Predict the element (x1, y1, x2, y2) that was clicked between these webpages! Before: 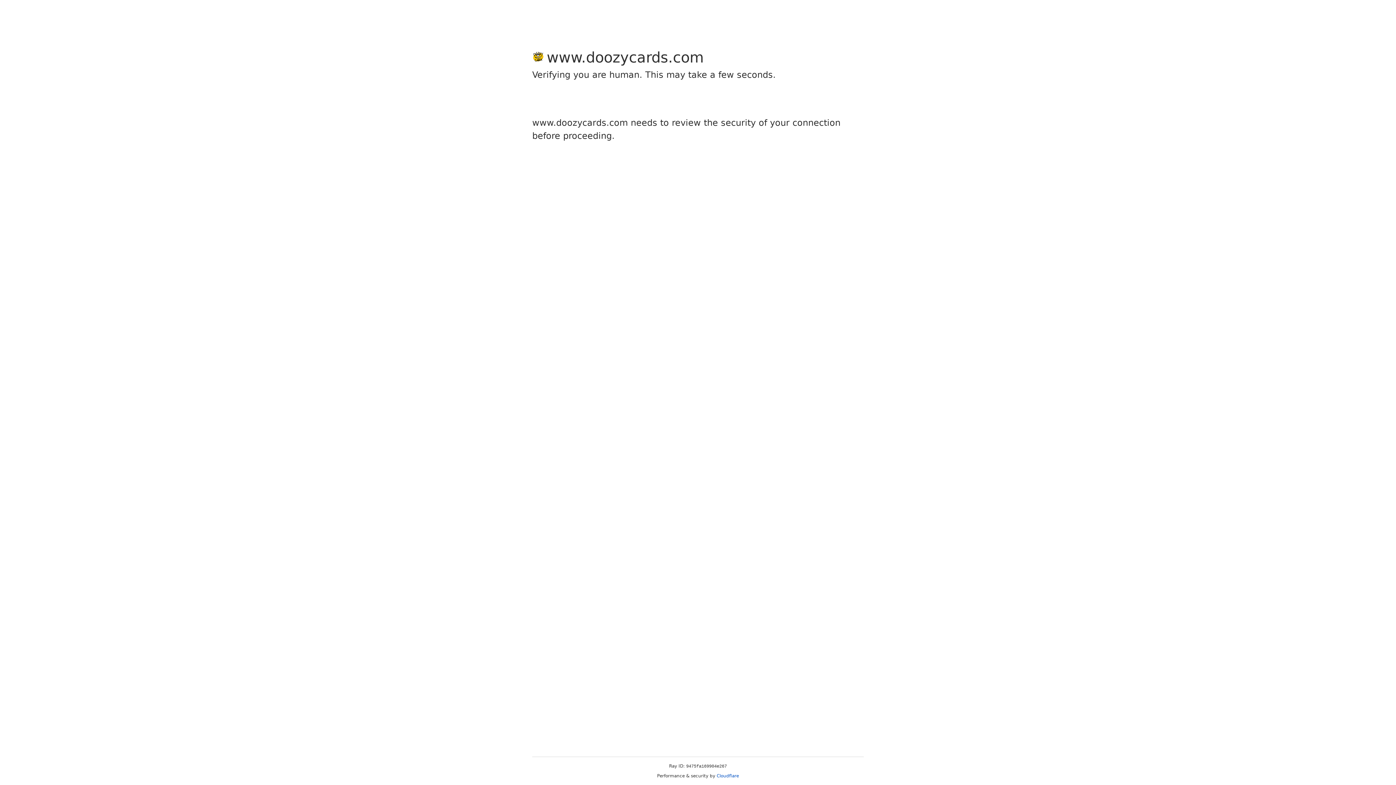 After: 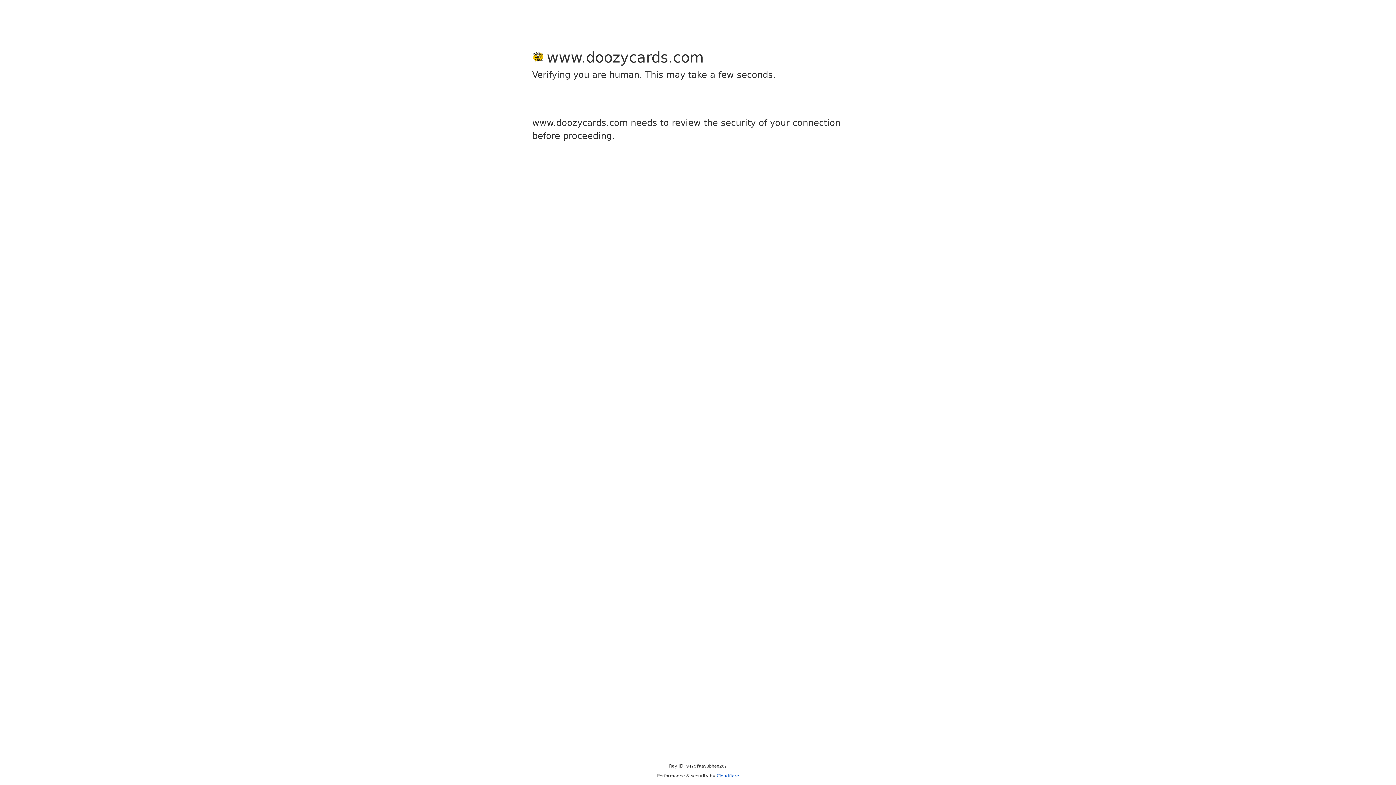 Action: bbox: (716, 773, 739, 778) label: Cloudflare